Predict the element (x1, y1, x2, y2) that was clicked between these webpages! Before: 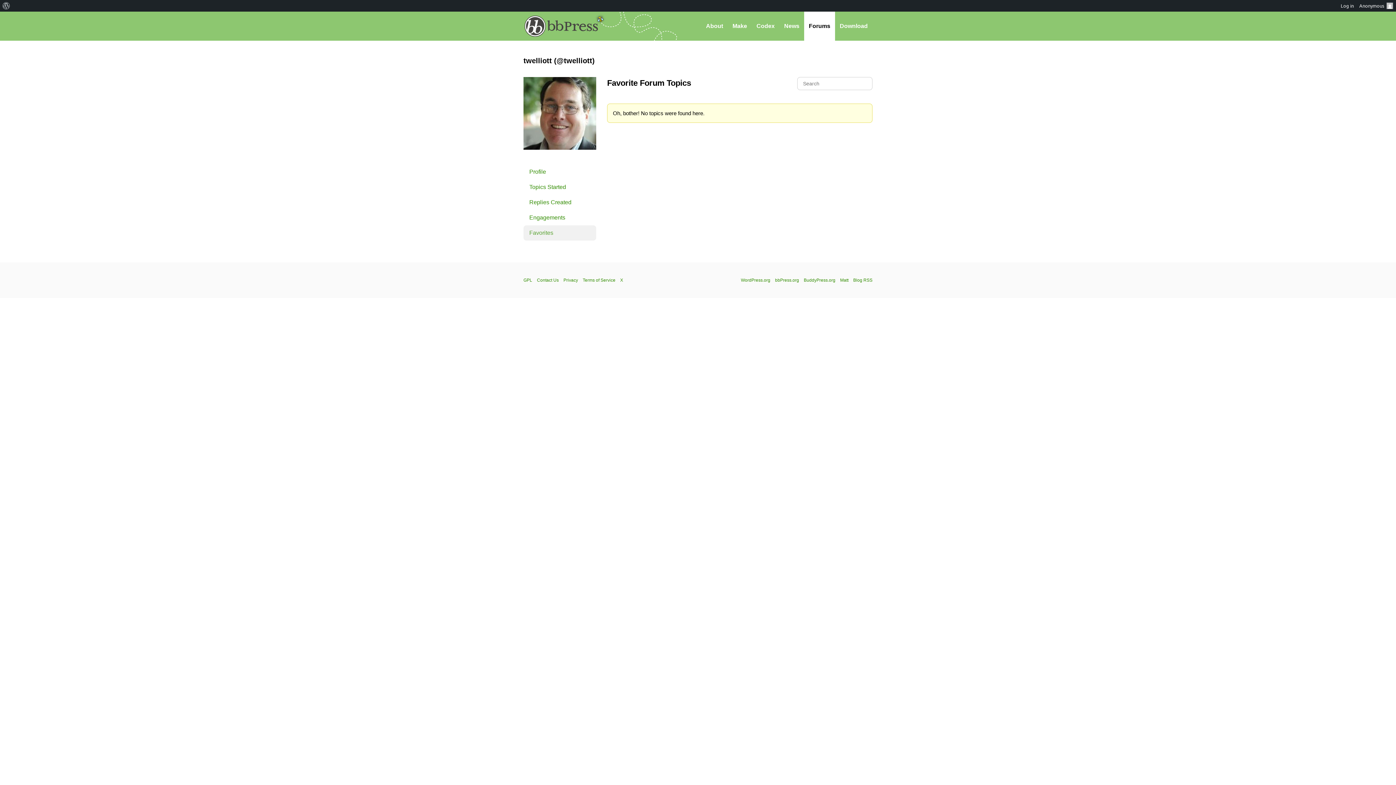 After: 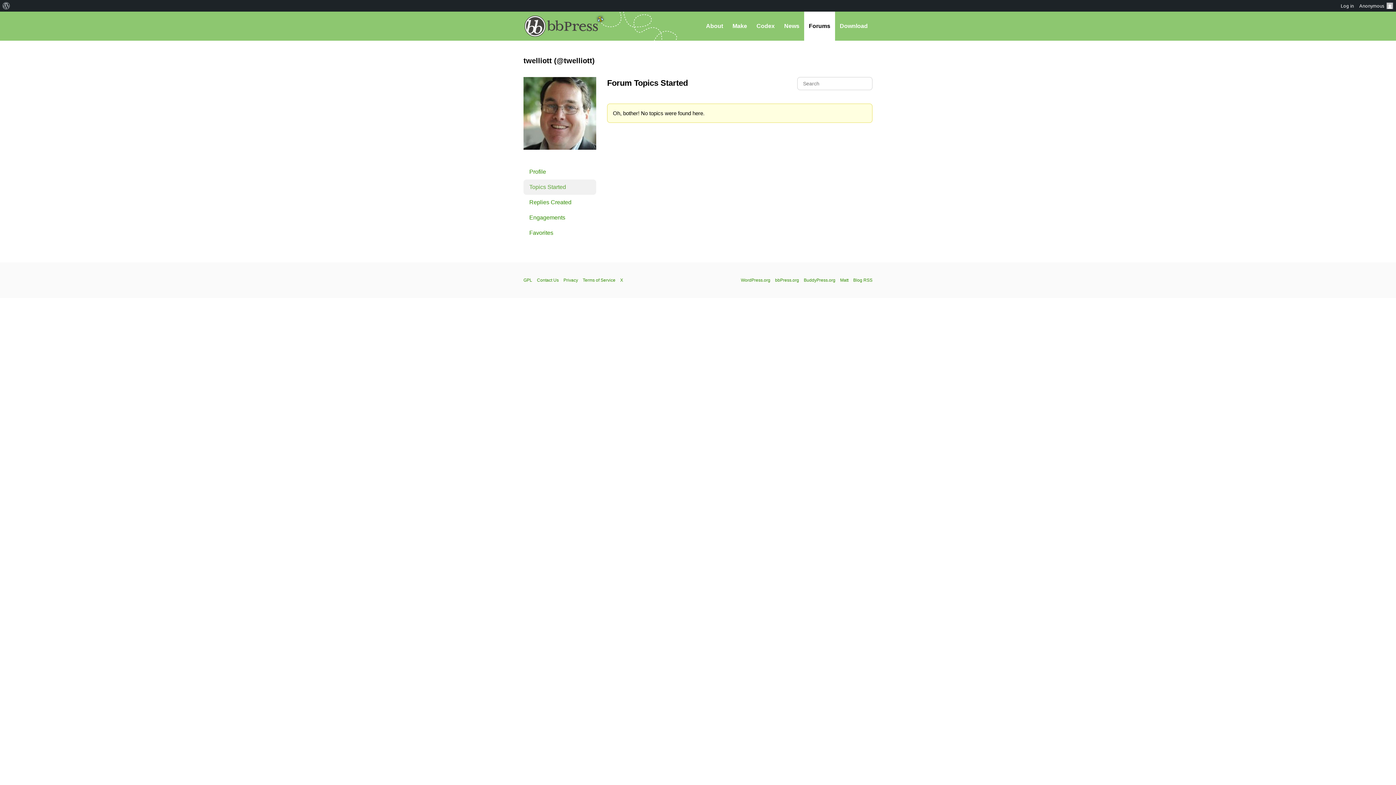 Action: label: Topics Started bbox: (523, 179, 596, 194)